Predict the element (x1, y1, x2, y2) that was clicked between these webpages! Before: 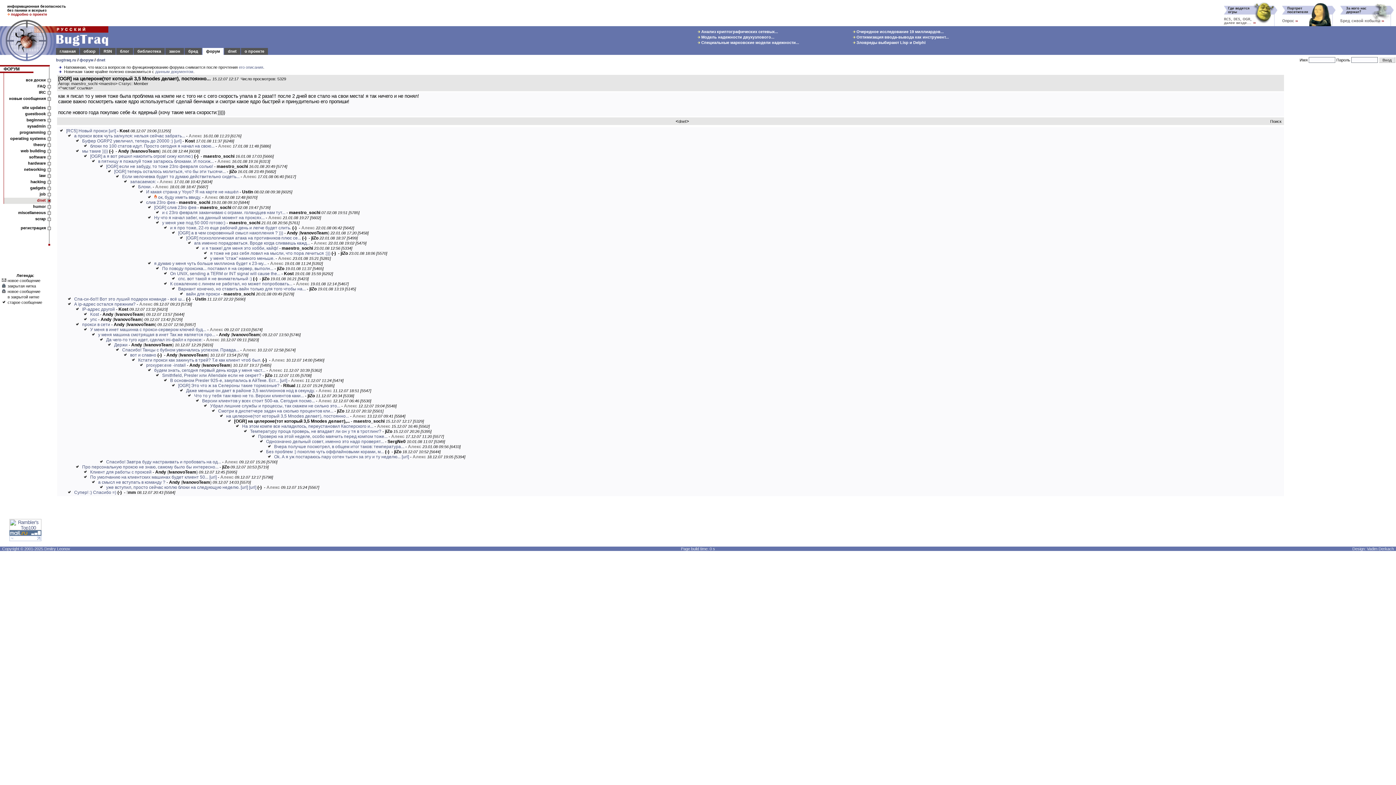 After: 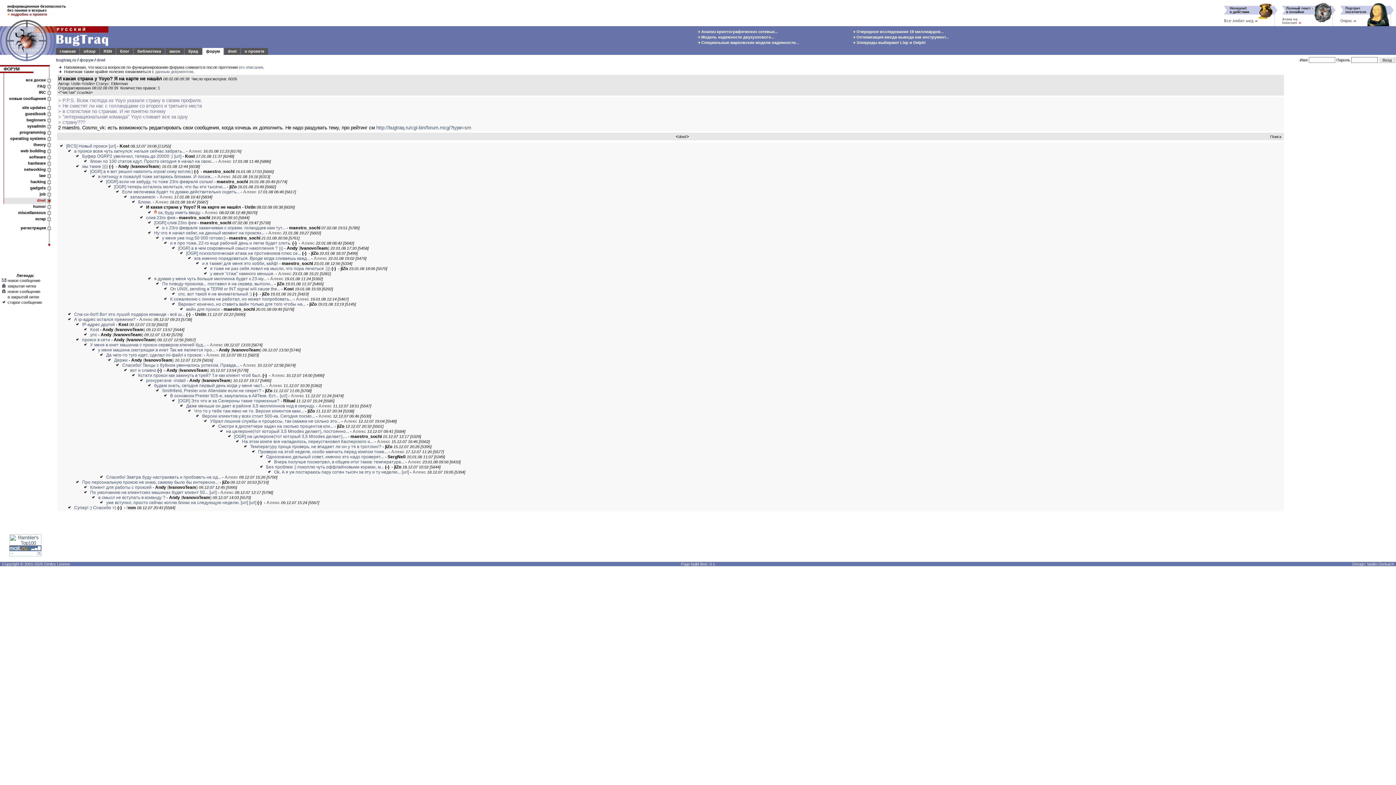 Action: label: И какая страна у Yoyo? Я на карте не нашёл bbox: (146, 189, 238, 194)